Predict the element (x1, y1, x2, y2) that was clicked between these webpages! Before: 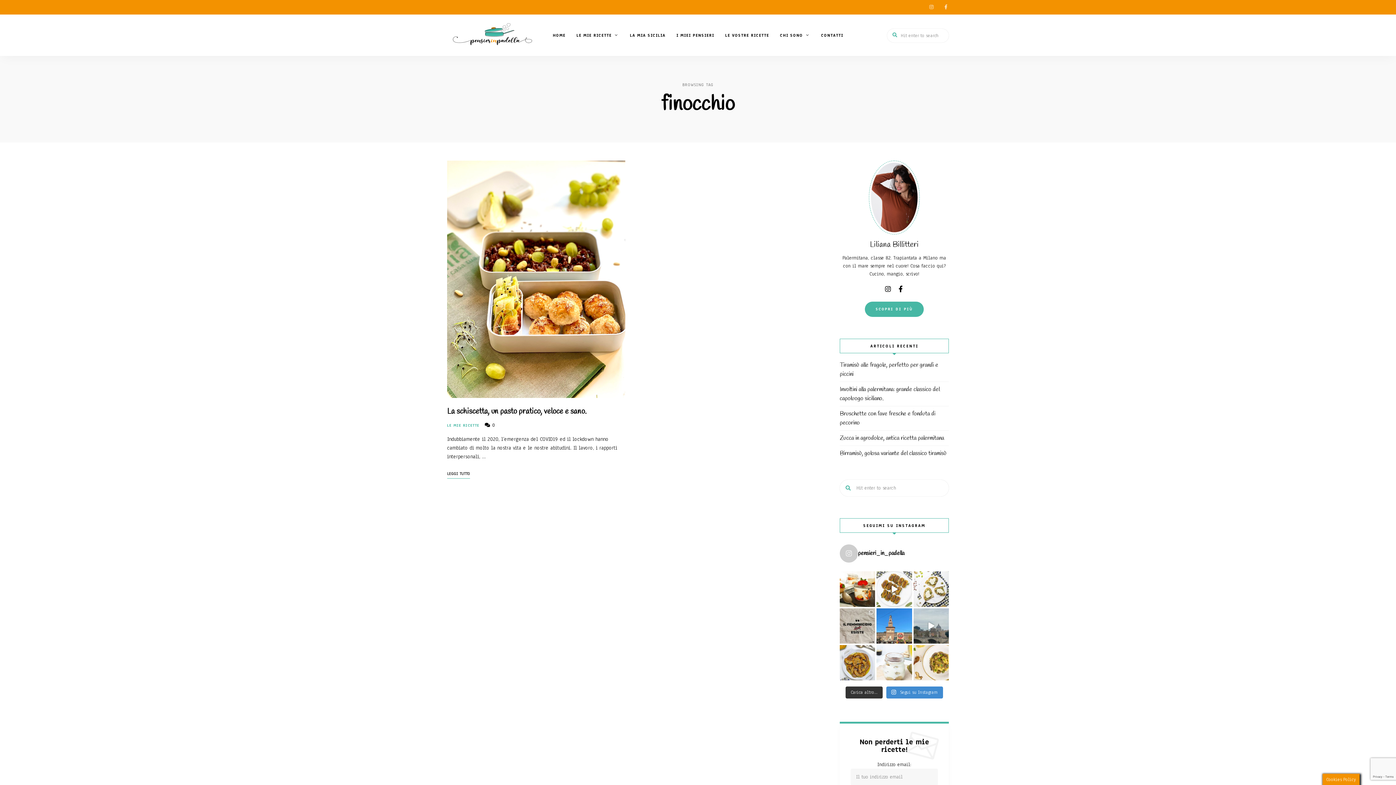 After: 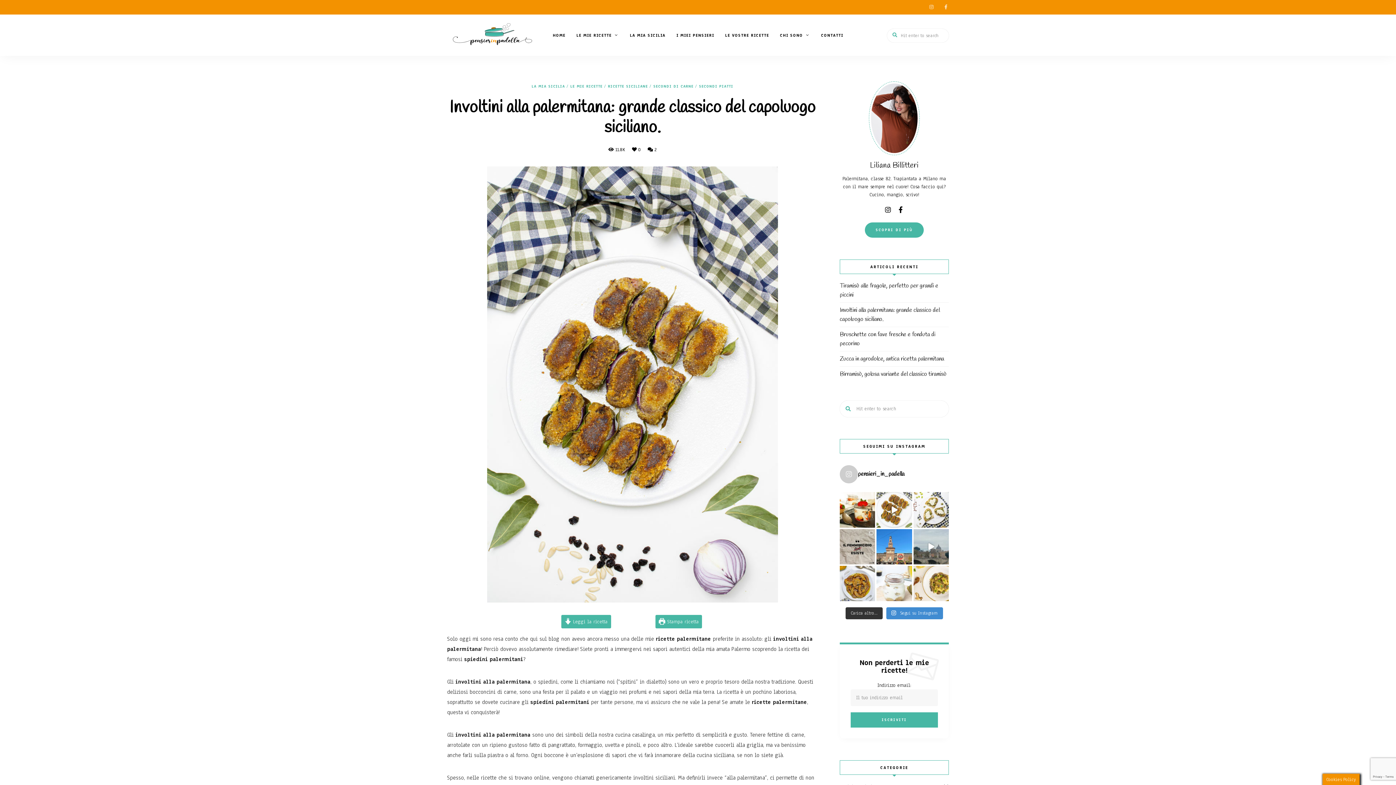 Action: label: Involtini alla palermitana: grande classico del capoluogo siciliano. bbox: (840, 385, 949, 403)